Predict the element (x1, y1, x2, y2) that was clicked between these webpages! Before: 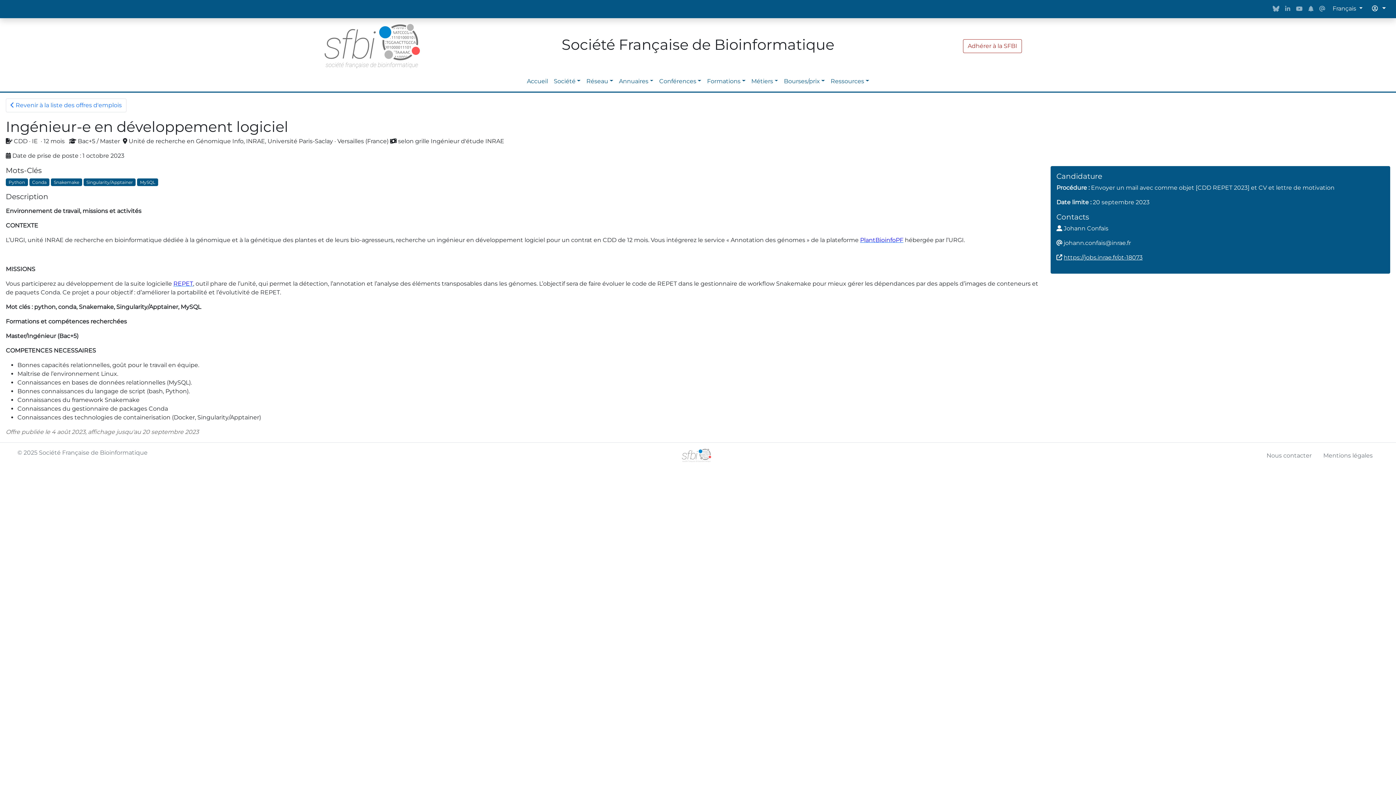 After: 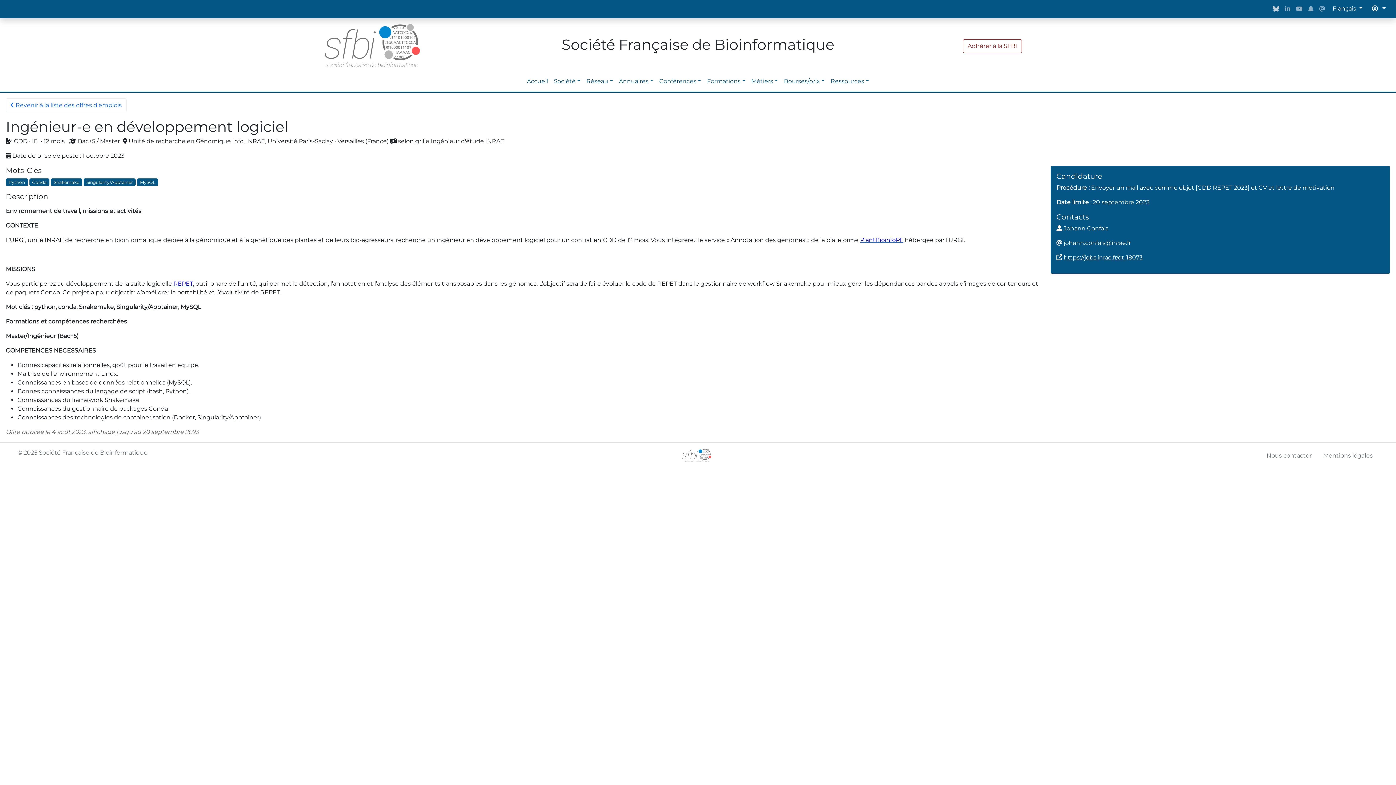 Action: bbox: (1270, 1, 1282, 16)